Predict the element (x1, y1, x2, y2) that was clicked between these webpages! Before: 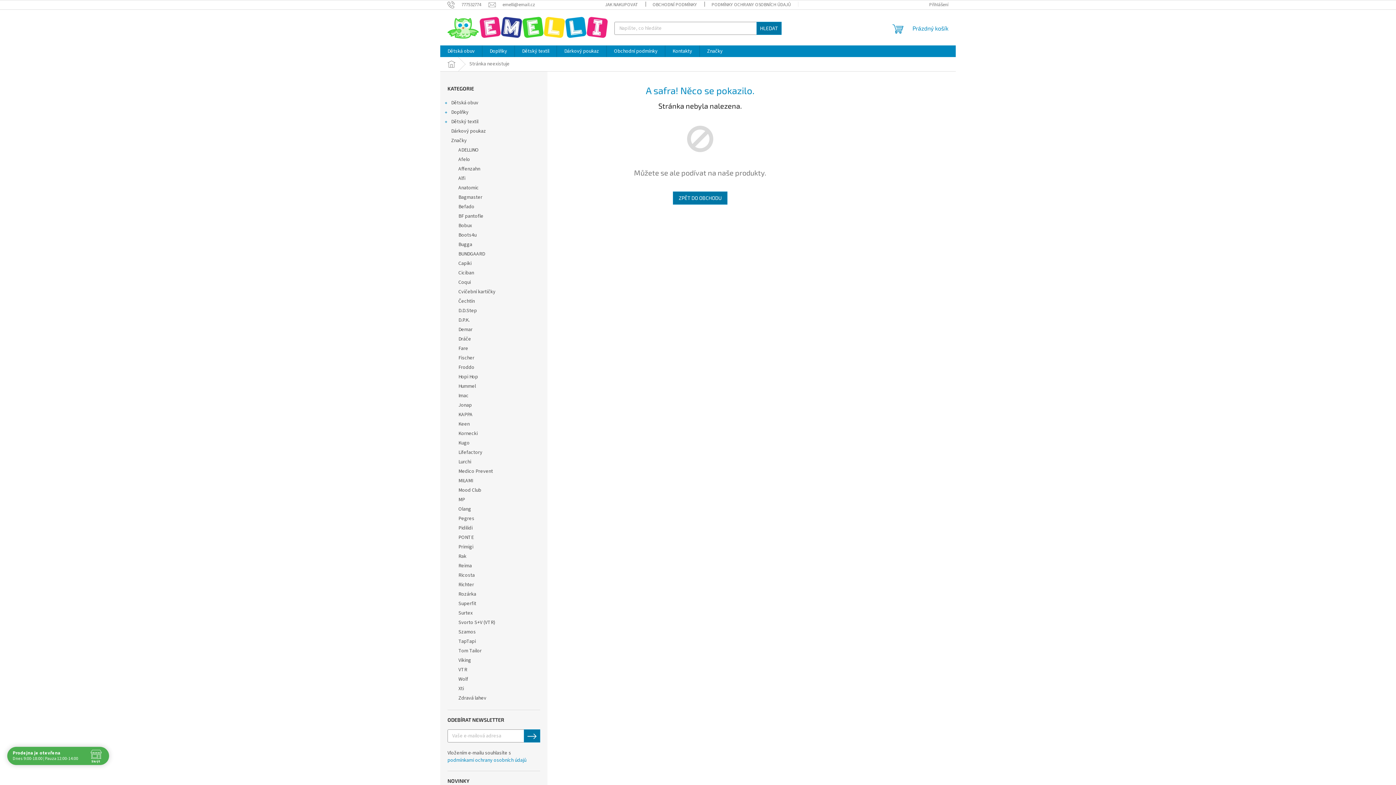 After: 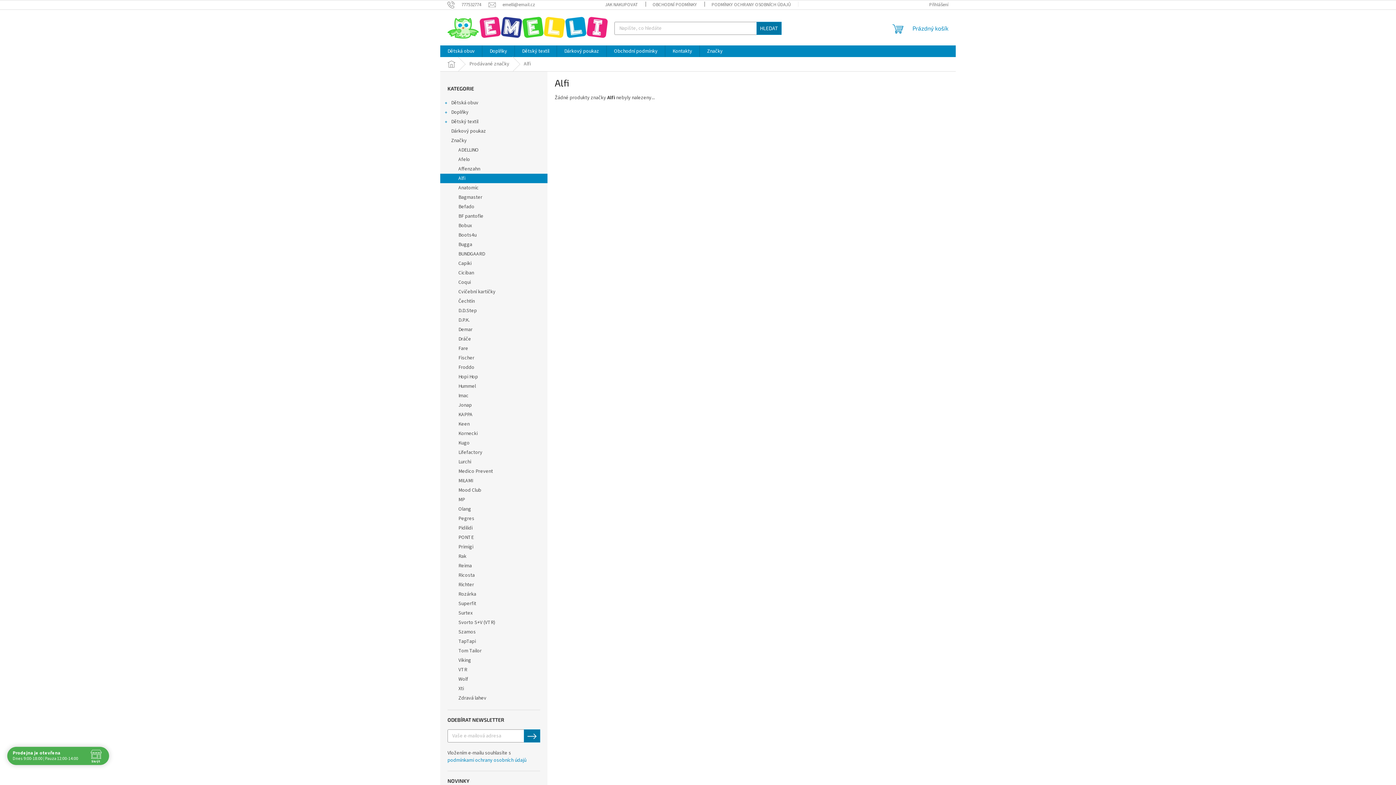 Action: bbox: (440, 173, 547, 183) label: Alfi